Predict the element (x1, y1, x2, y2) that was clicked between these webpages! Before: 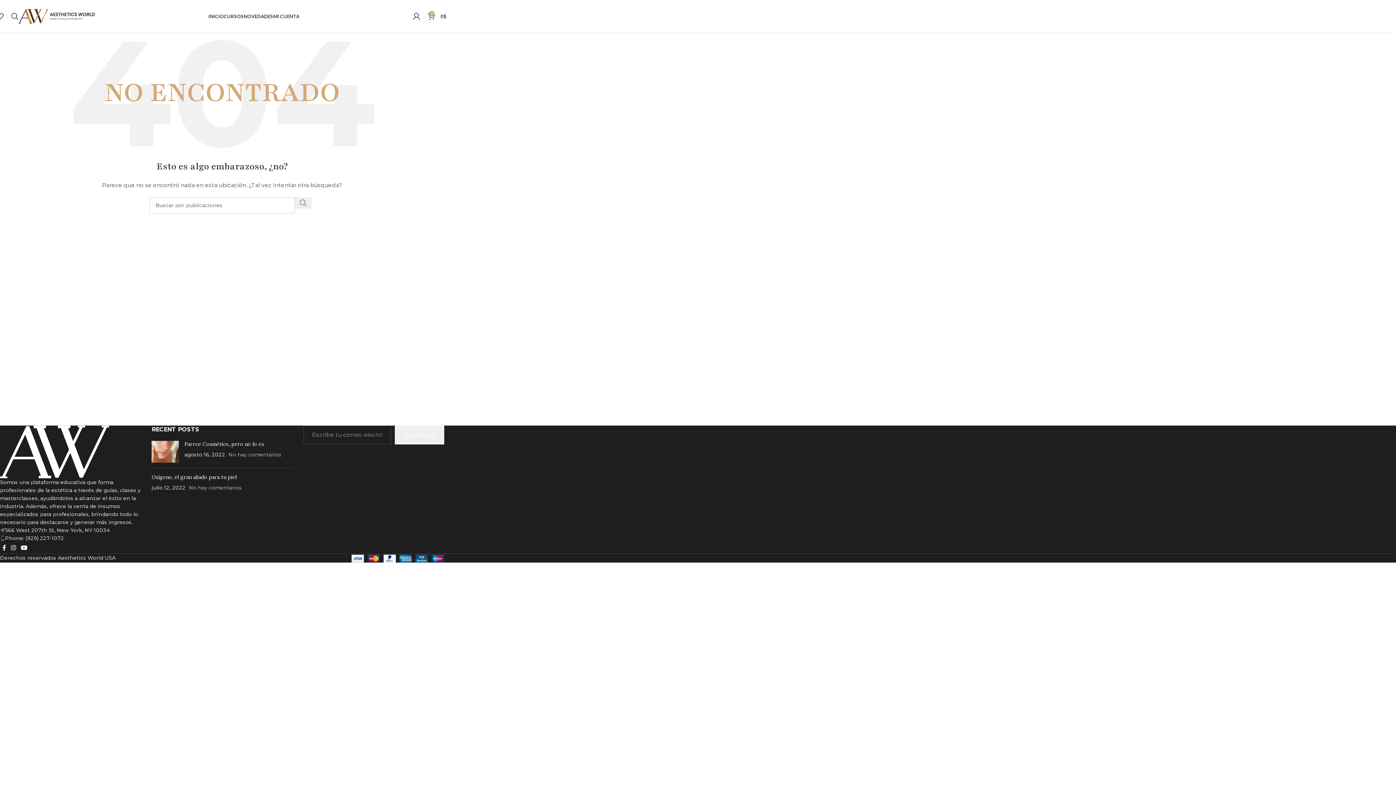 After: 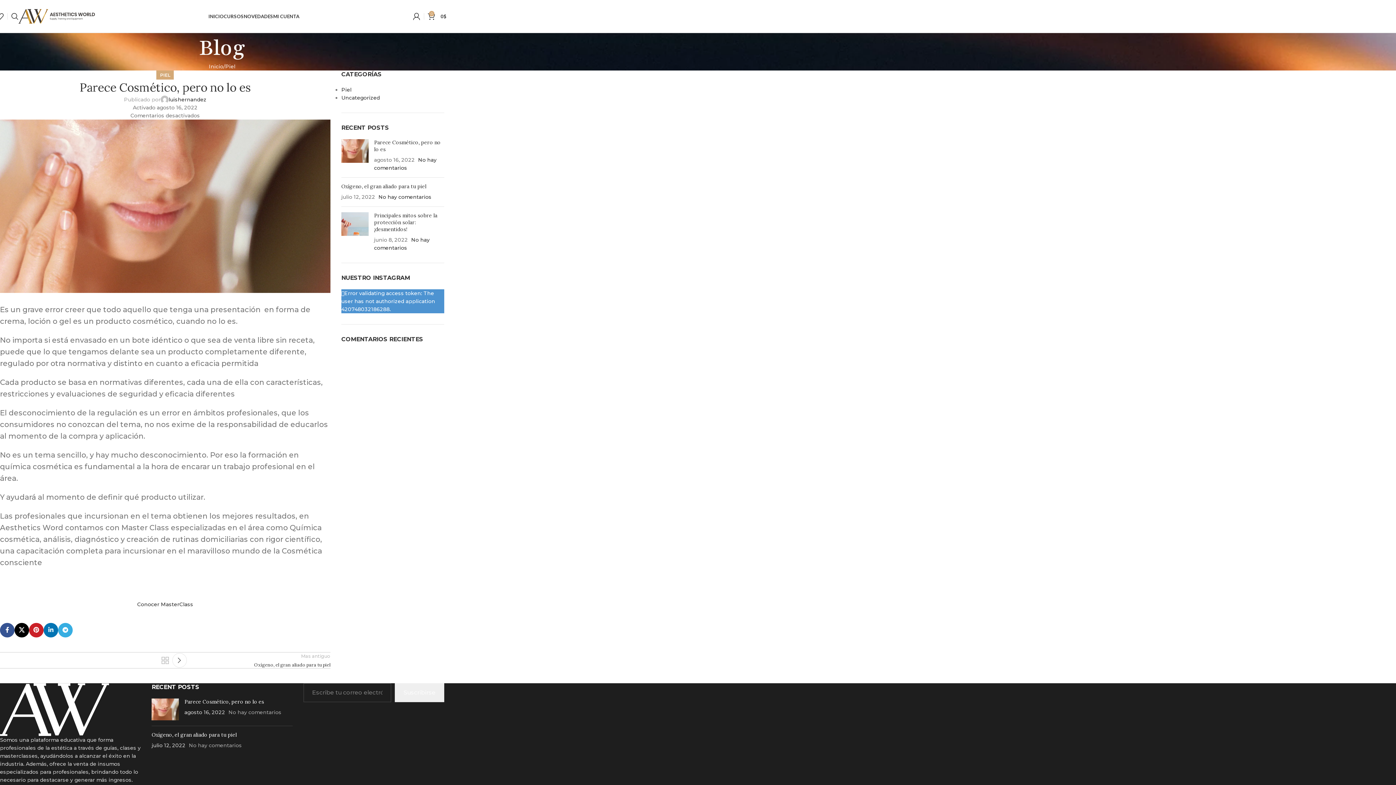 Action: label: Parece Cosmético, pero no lo es bbox: (184, 441, 264, 447)